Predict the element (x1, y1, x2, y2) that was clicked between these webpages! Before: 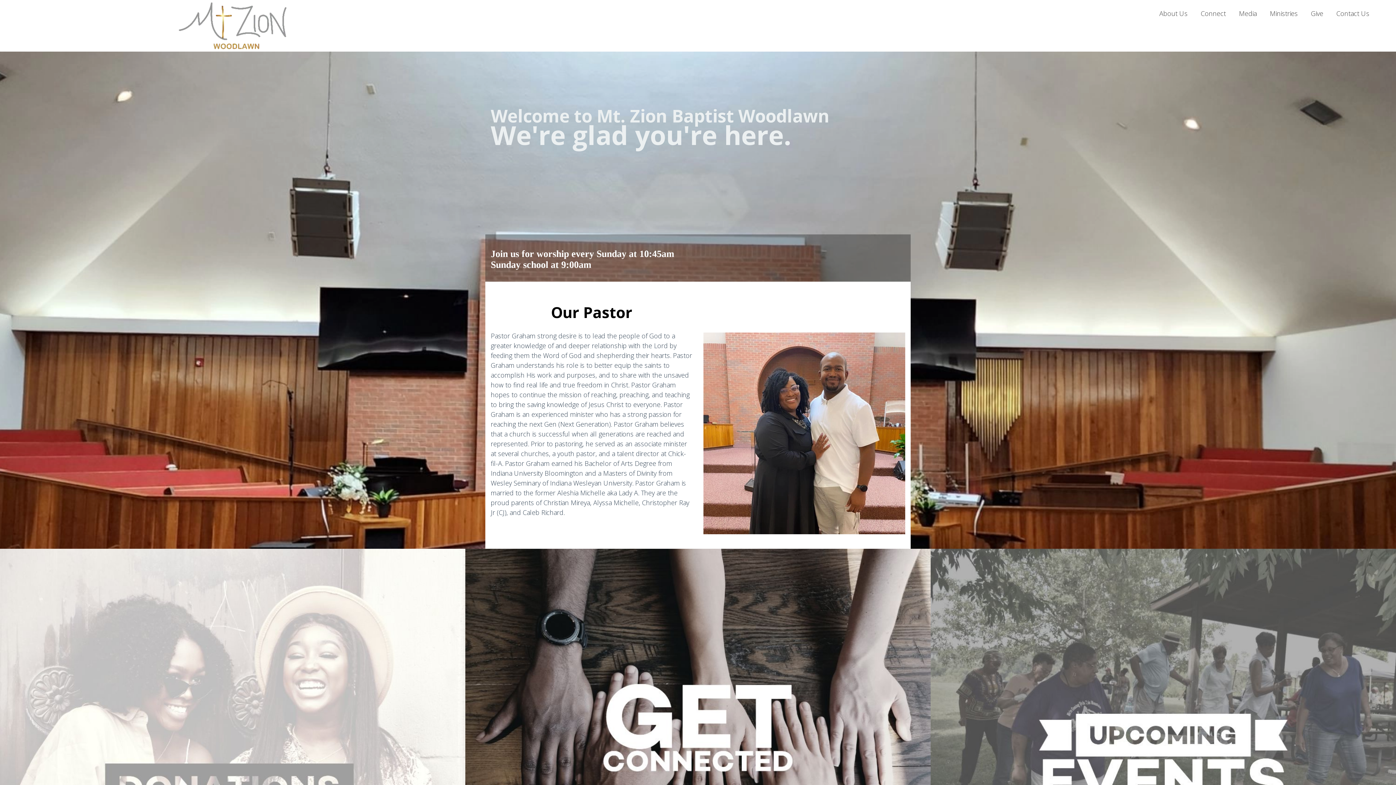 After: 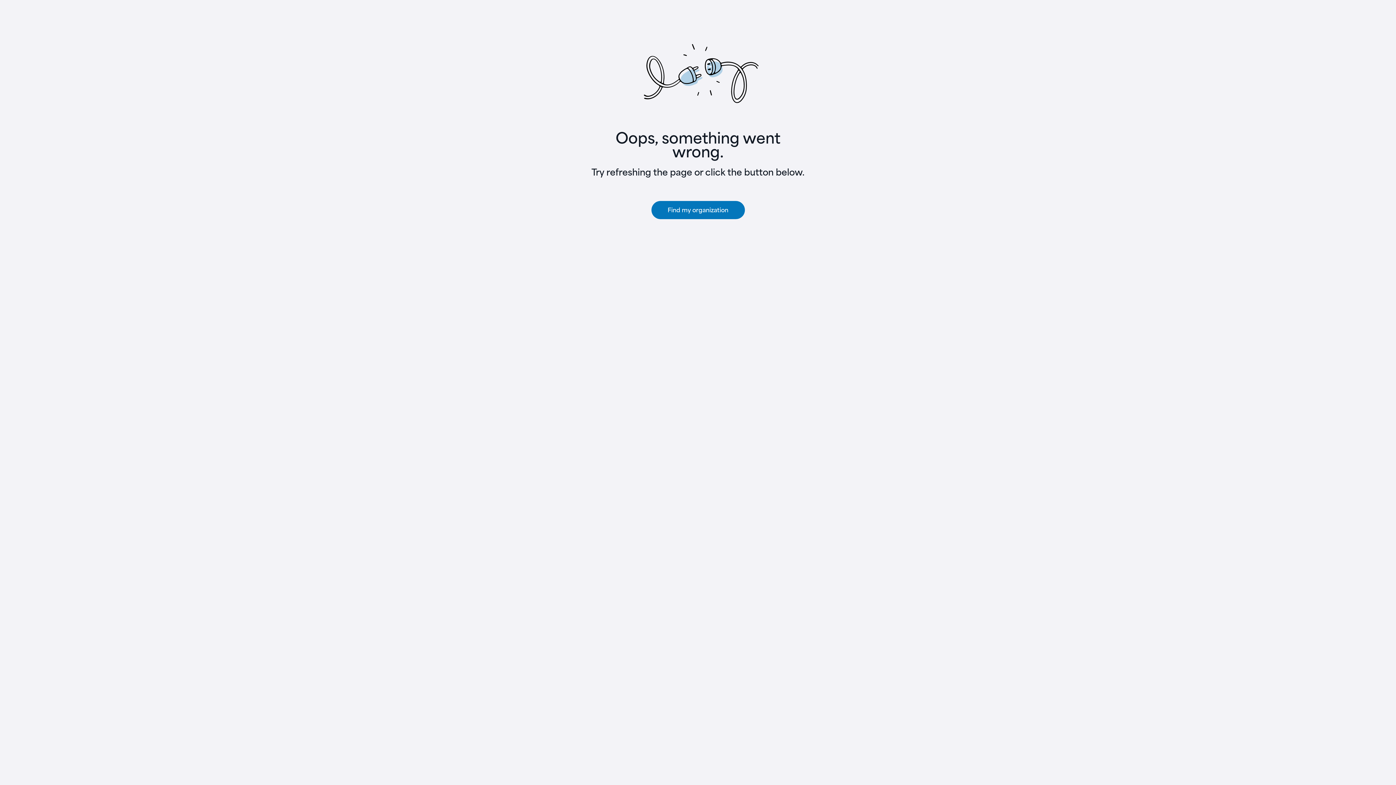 Action: bbox: (0, 699, 465, 707)